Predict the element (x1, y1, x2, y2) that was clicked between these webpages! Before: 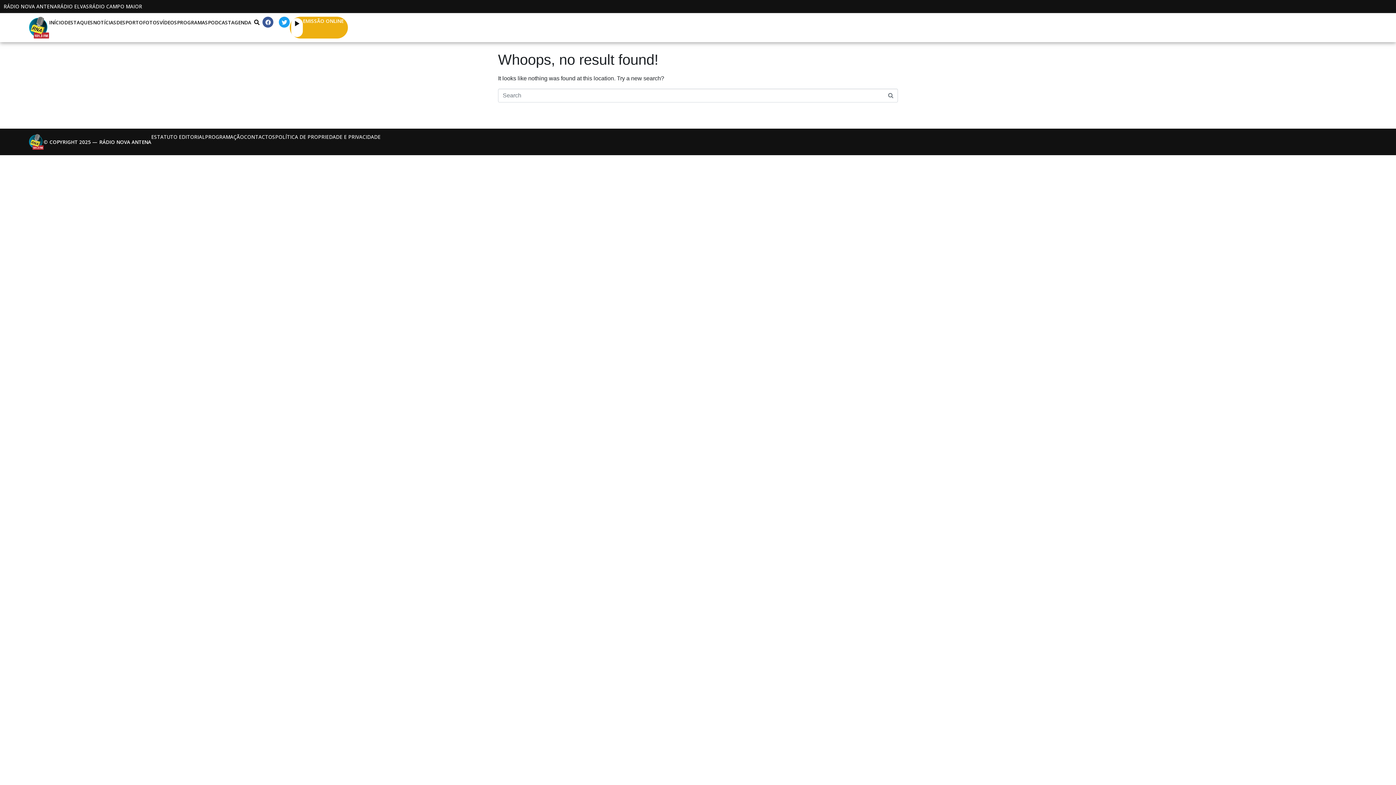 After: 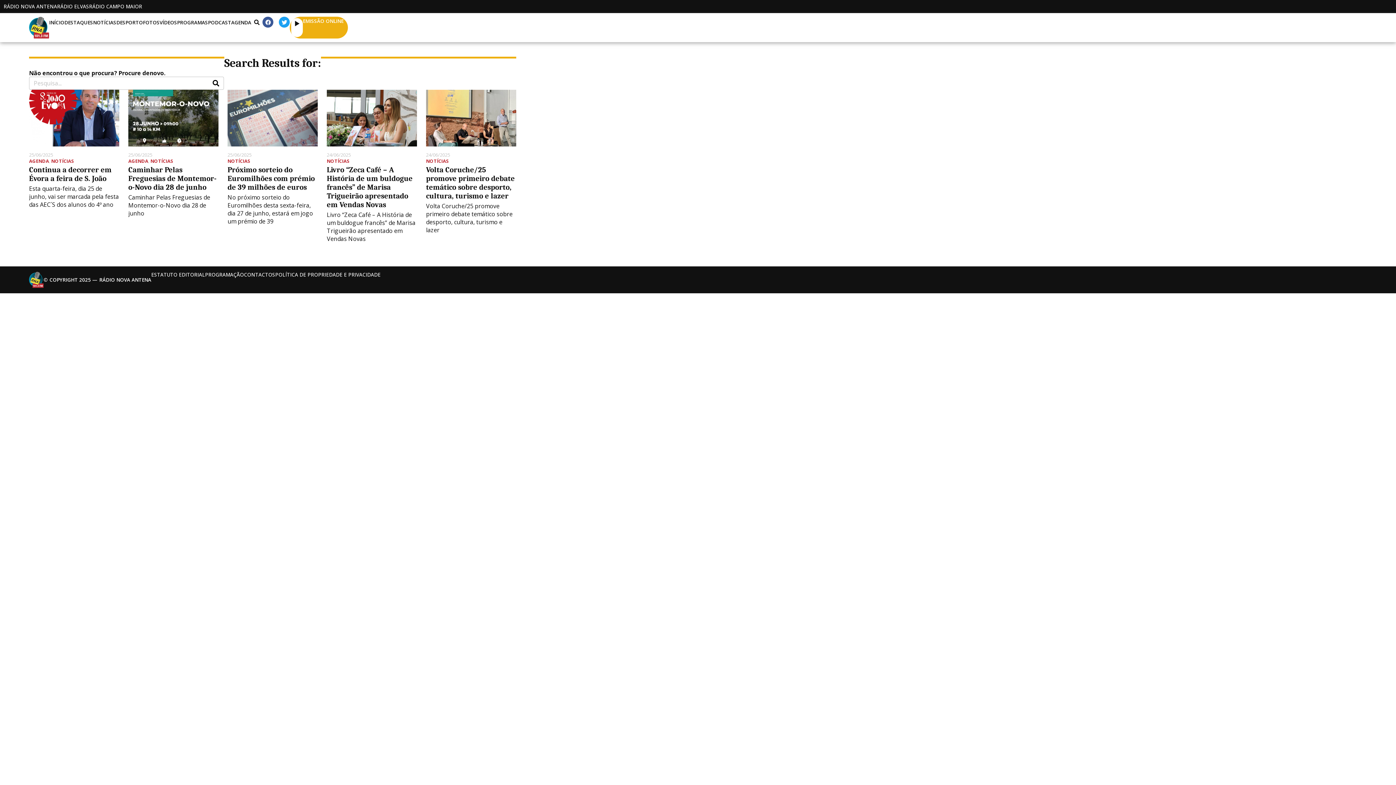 Action: bbox: (883, 88, 898, 102)